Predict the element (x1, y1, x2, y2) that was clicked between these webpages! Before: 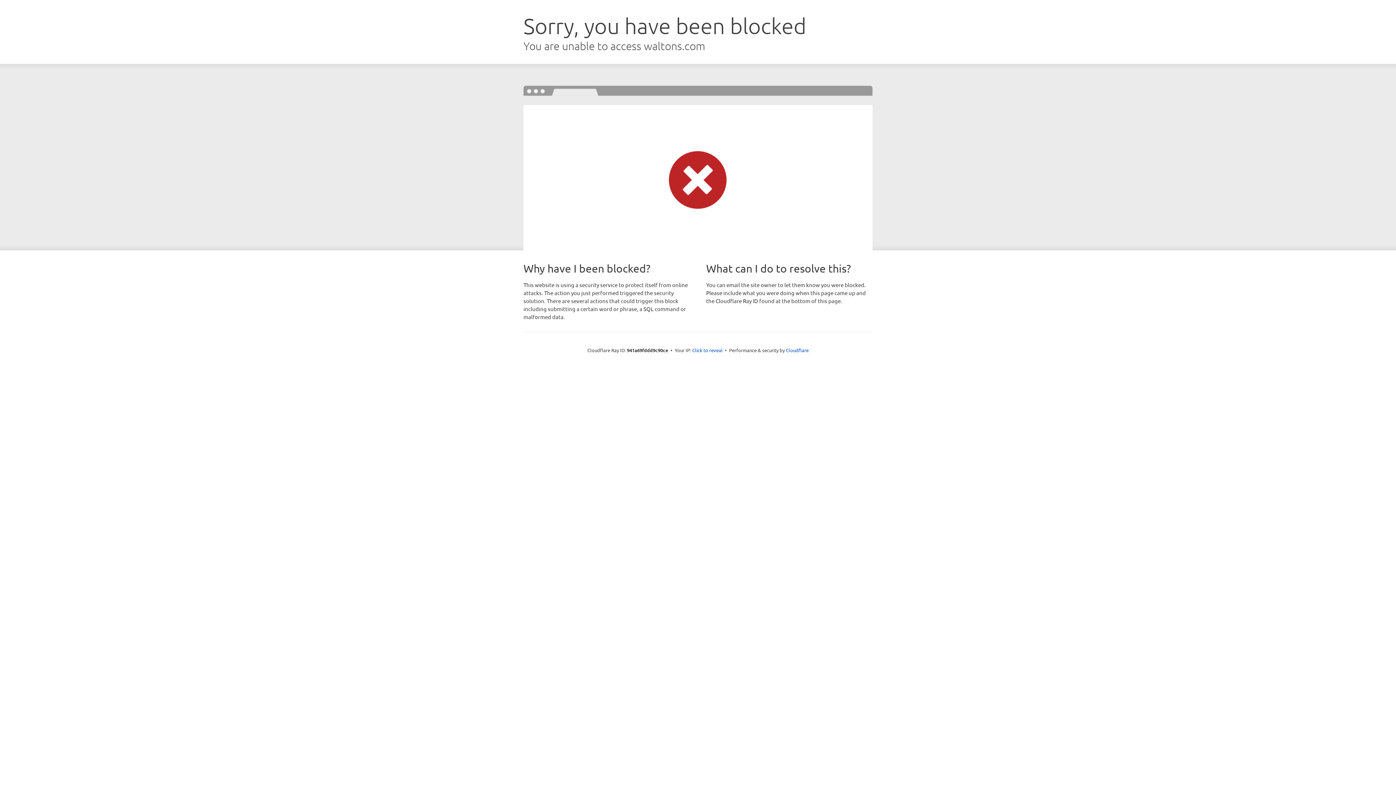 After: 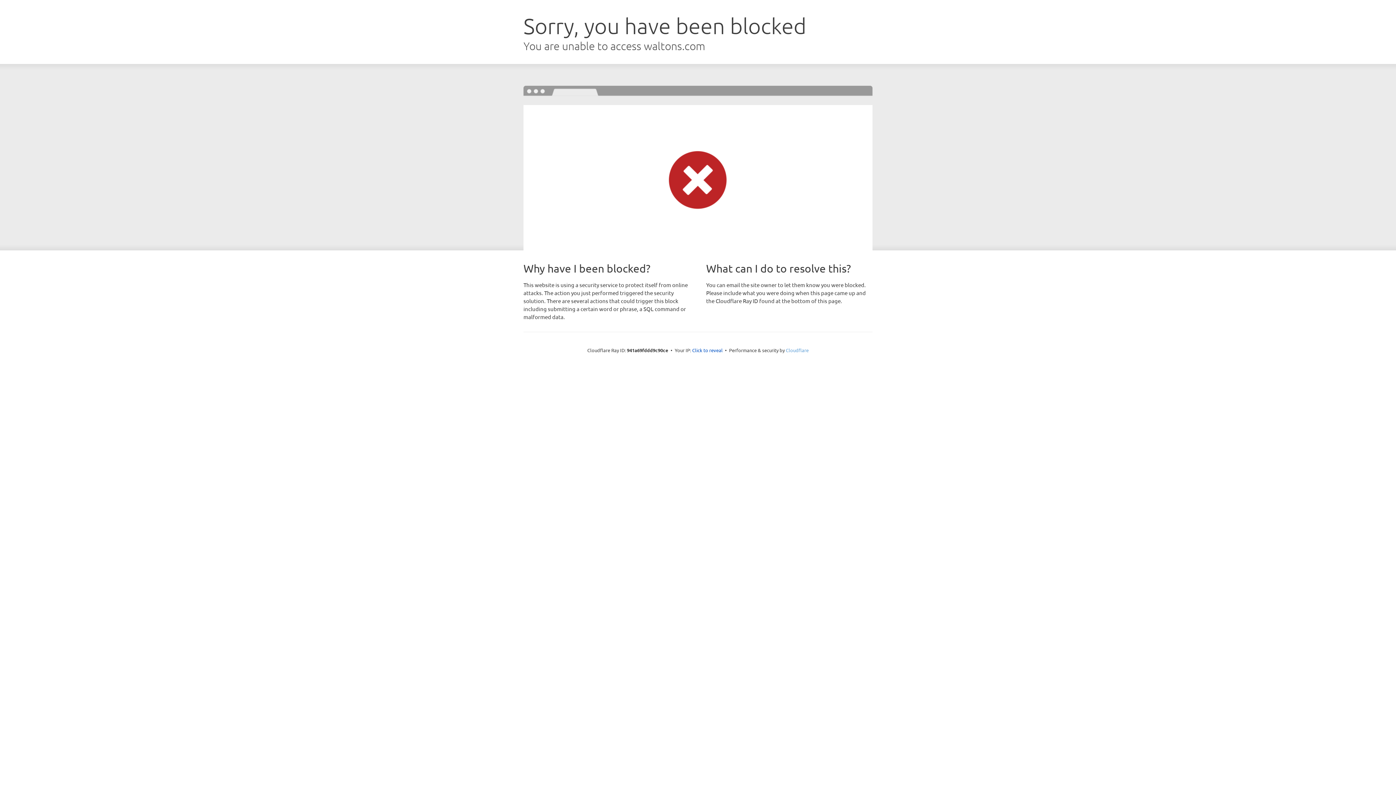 Action: label: Cloudflare bbox: (786, 347, 808, 353)